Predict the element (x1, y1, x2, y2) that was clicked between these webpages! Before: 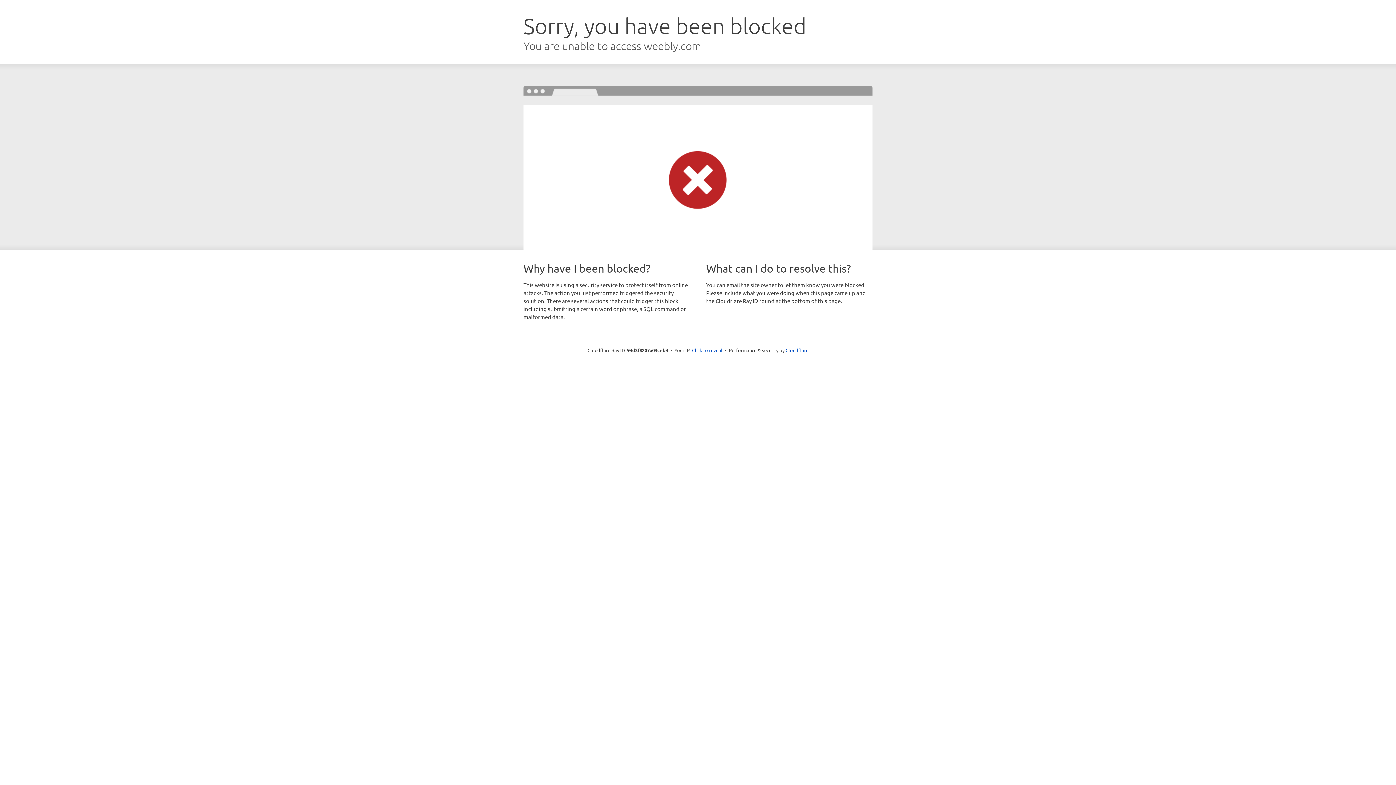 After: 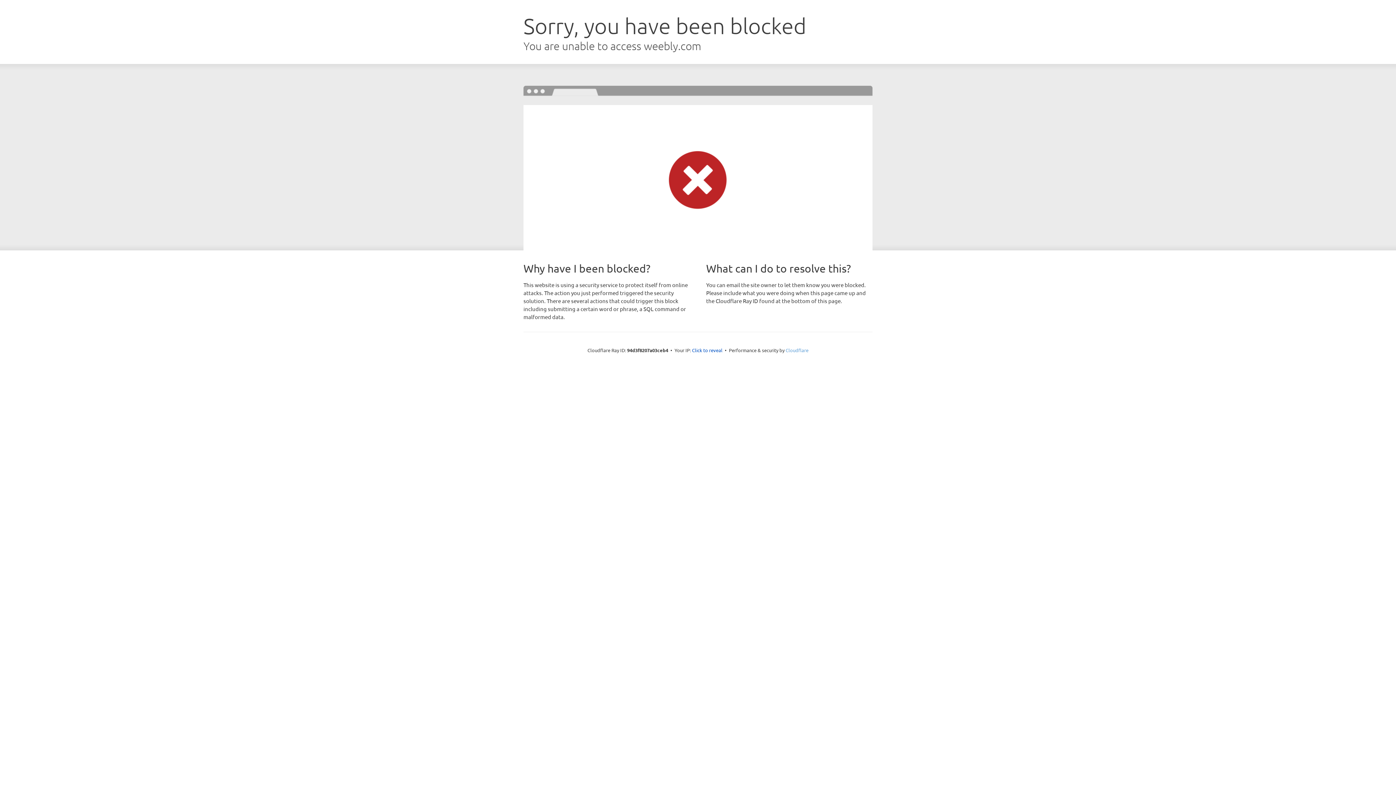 Action: label: Cloudflare bbox: (785, 347, 808, 353)